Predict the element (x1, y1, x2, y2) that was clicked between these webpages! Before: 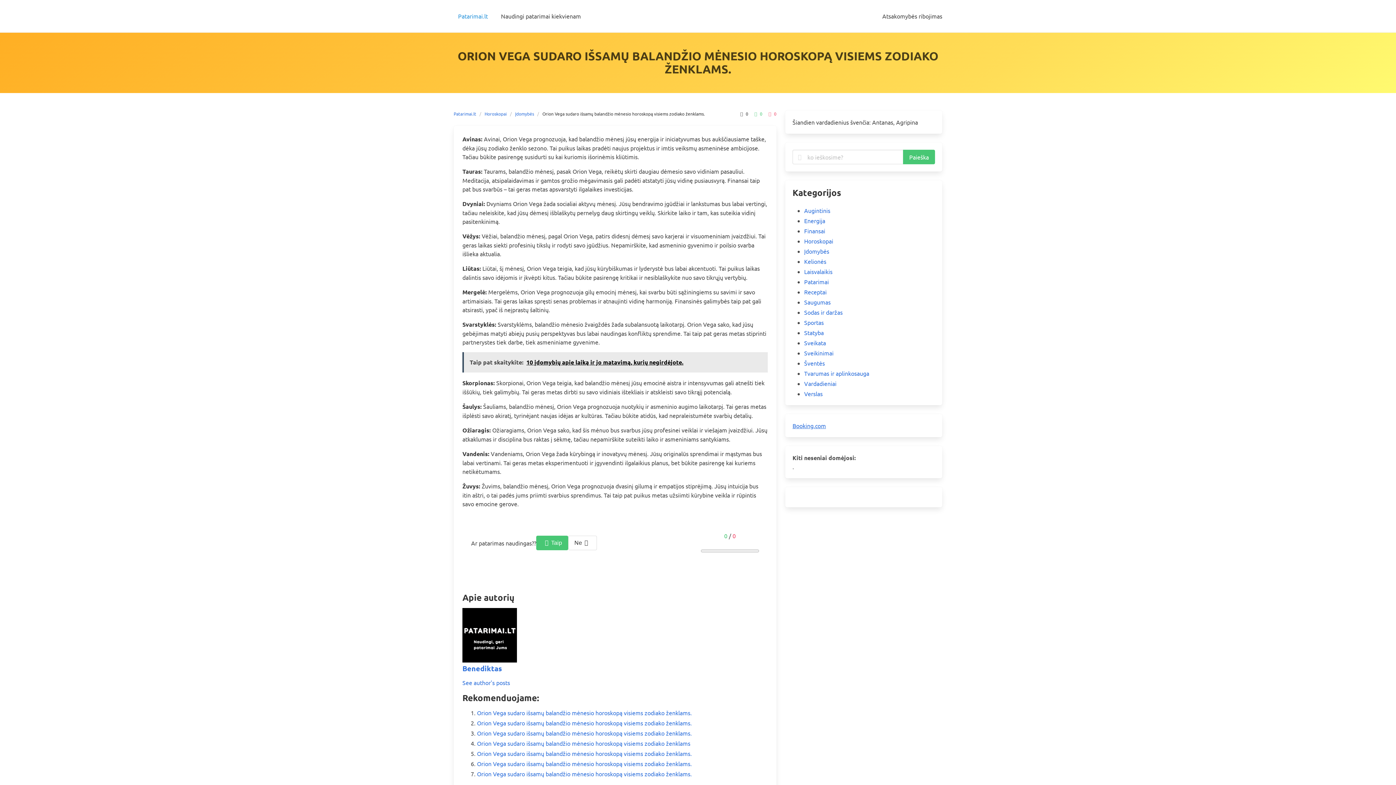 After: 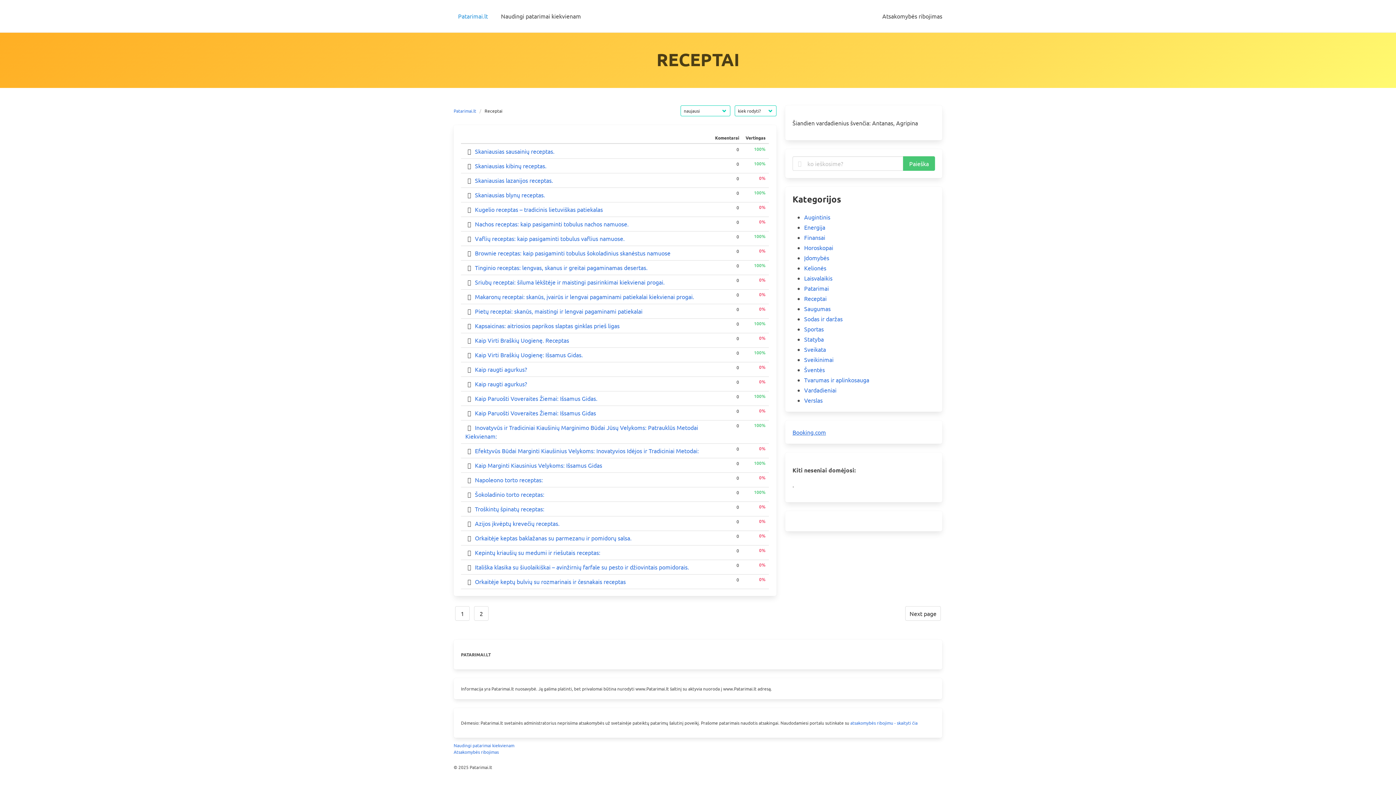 Action: bbox: (804, 288, 826, 295) label: Receptai